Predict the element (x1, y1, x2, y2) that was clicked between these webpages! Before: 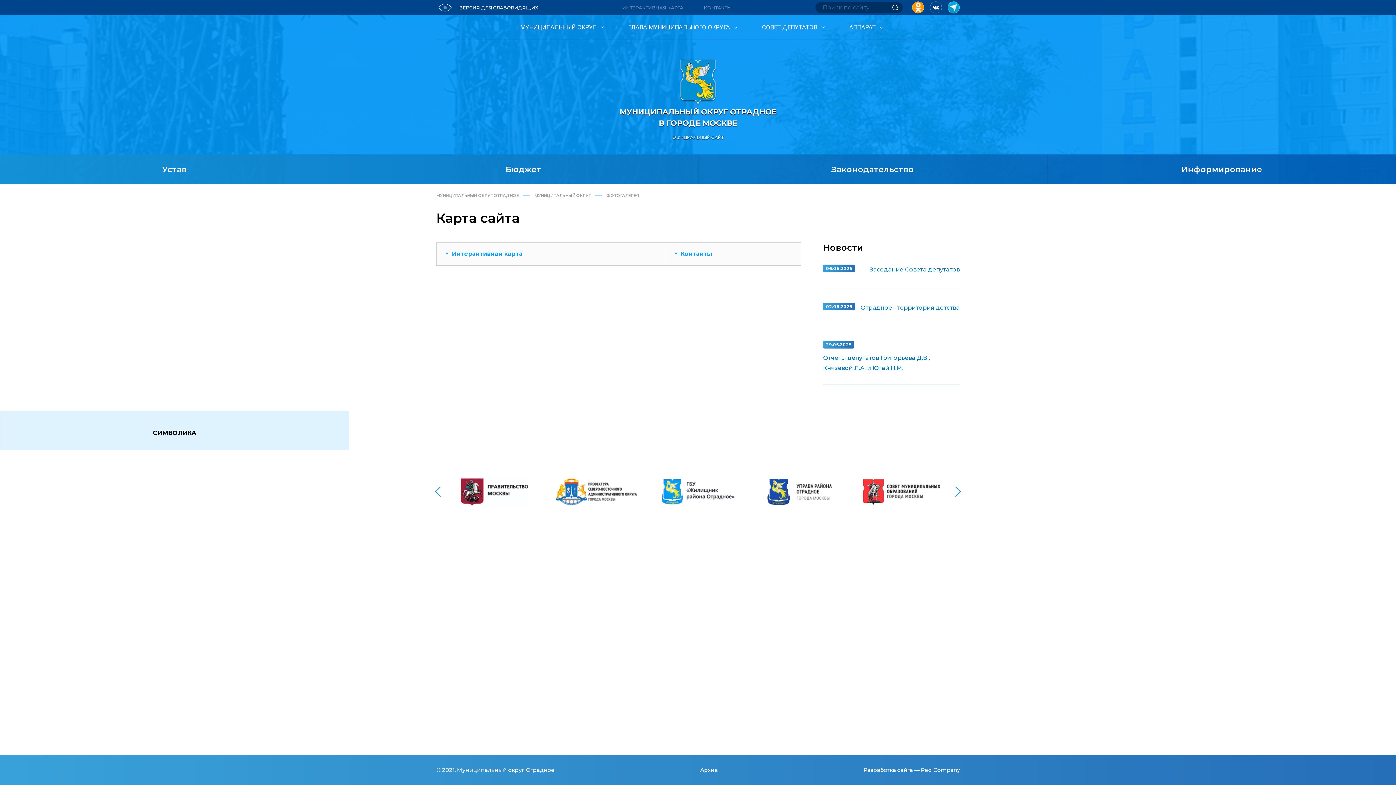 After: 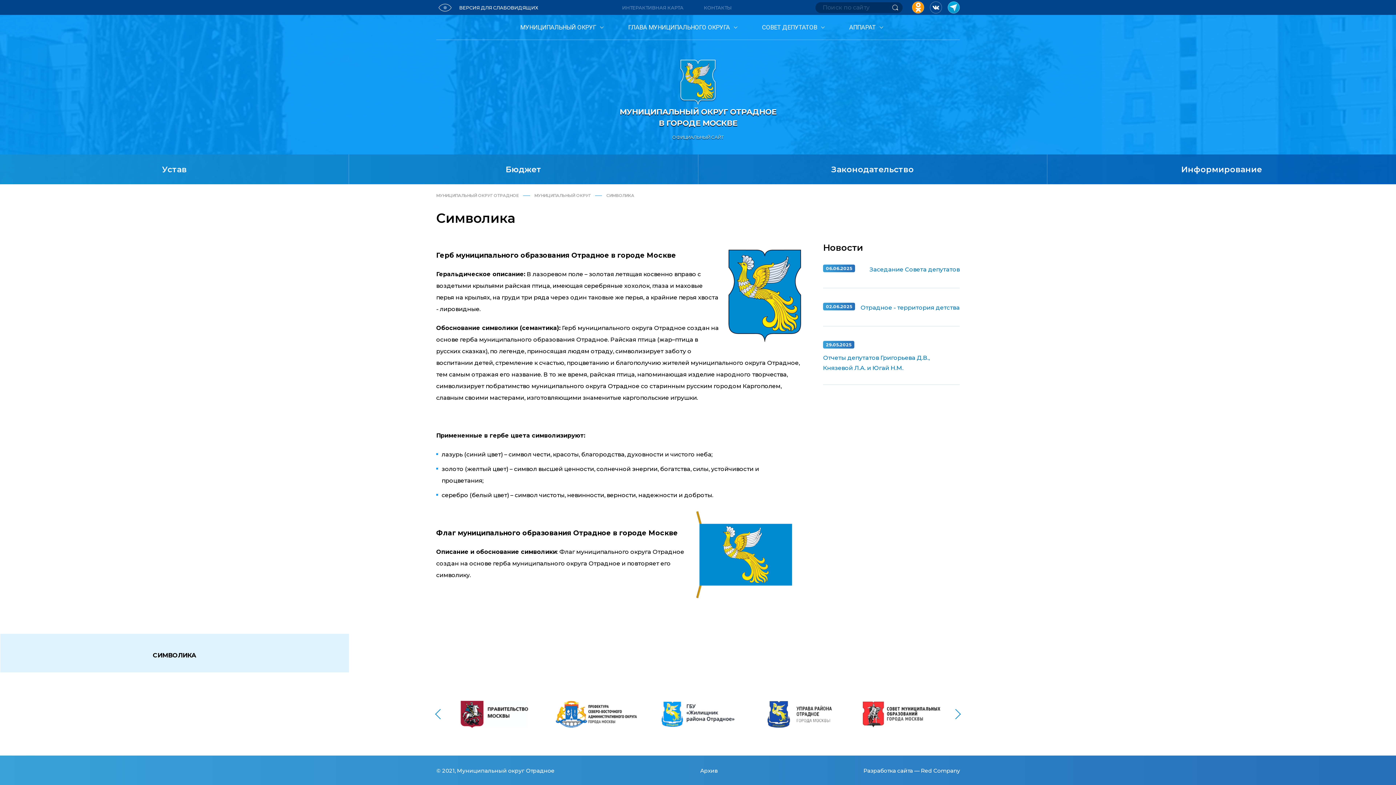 Action: label: СИМВОЛИКА bbox: (0, 411, 349, 450)